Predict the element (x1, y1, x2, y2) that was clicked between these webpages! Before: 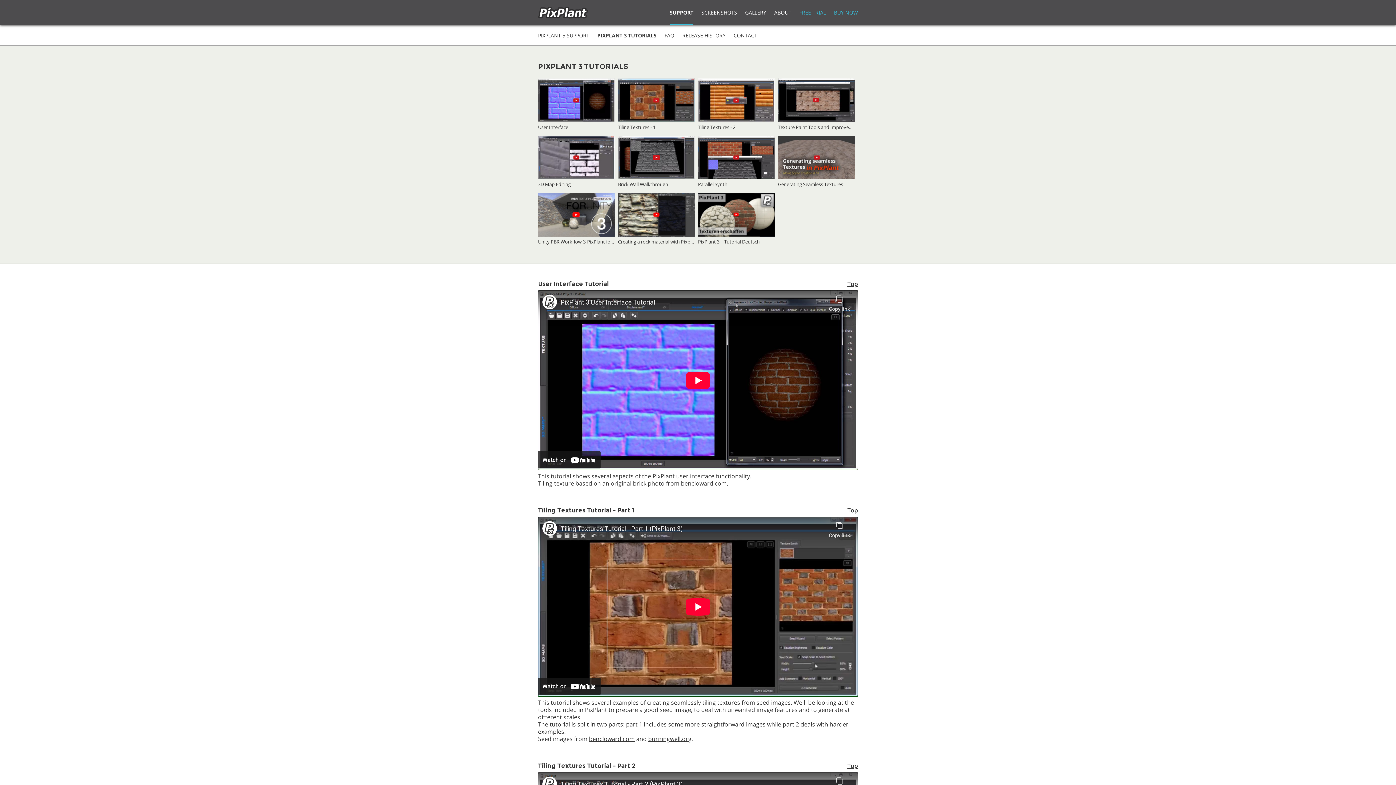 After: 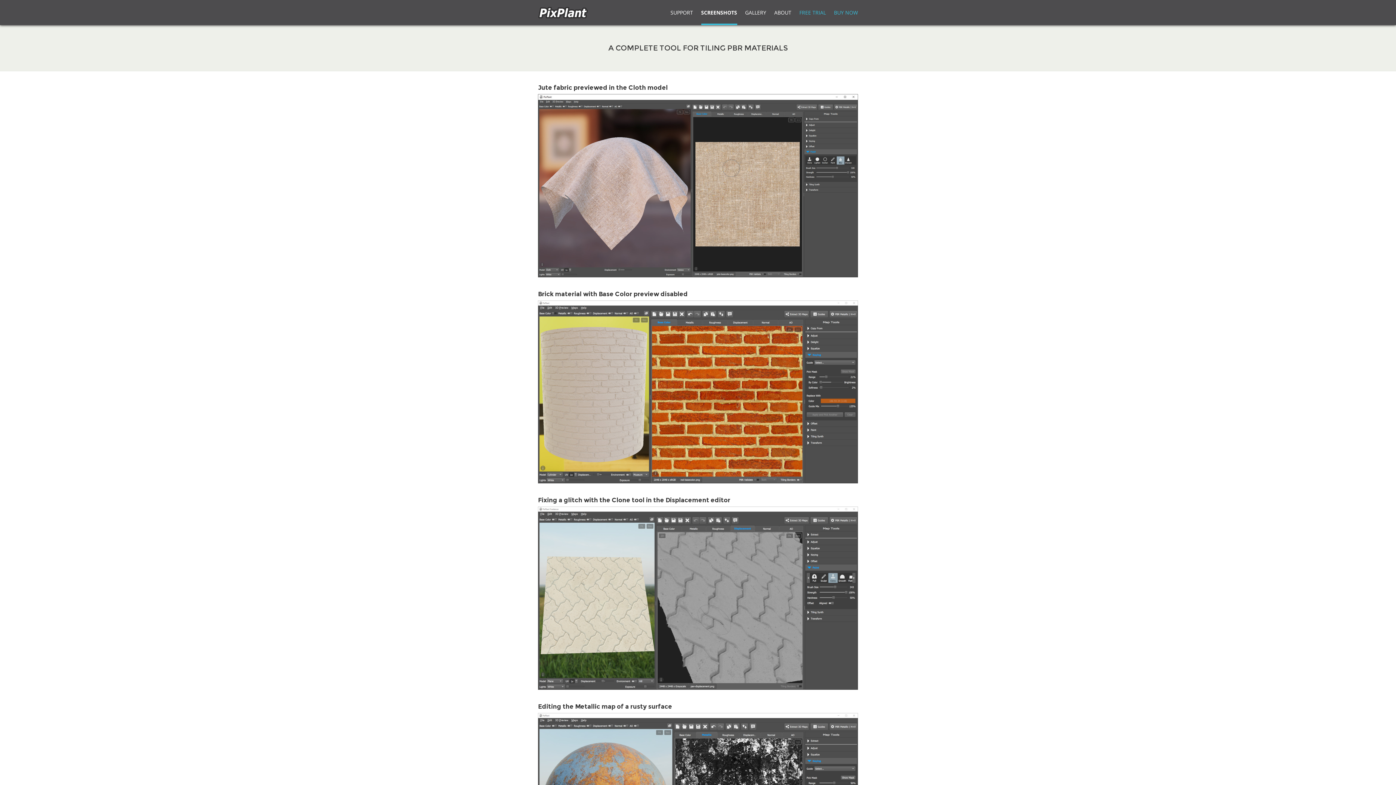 Action: bbox: (701, 0, 737, 25) label: SCREENSHOTS